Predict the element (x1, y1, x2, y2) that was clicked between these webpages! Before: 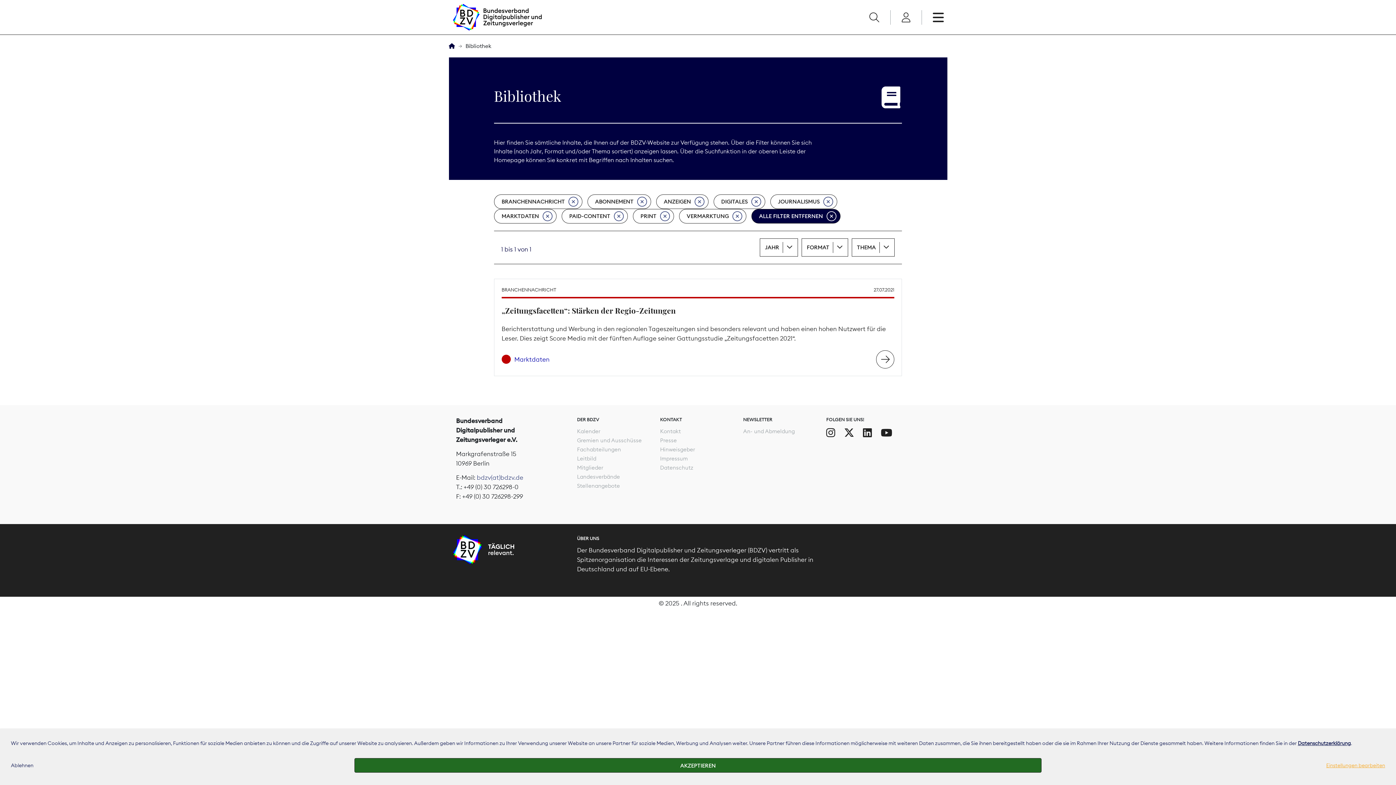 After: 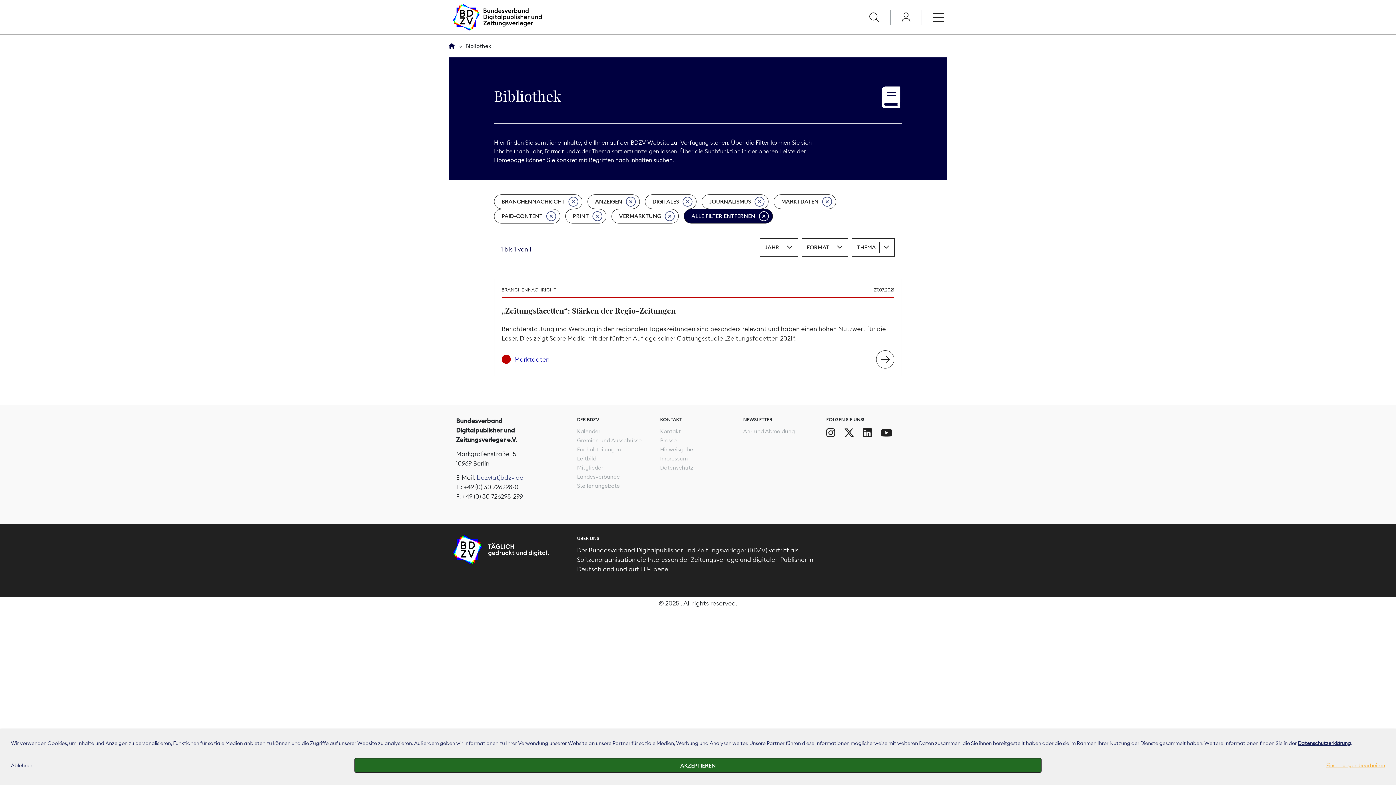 Action: label: ABONNEMENT bbox: (587, 194, 651, 209)